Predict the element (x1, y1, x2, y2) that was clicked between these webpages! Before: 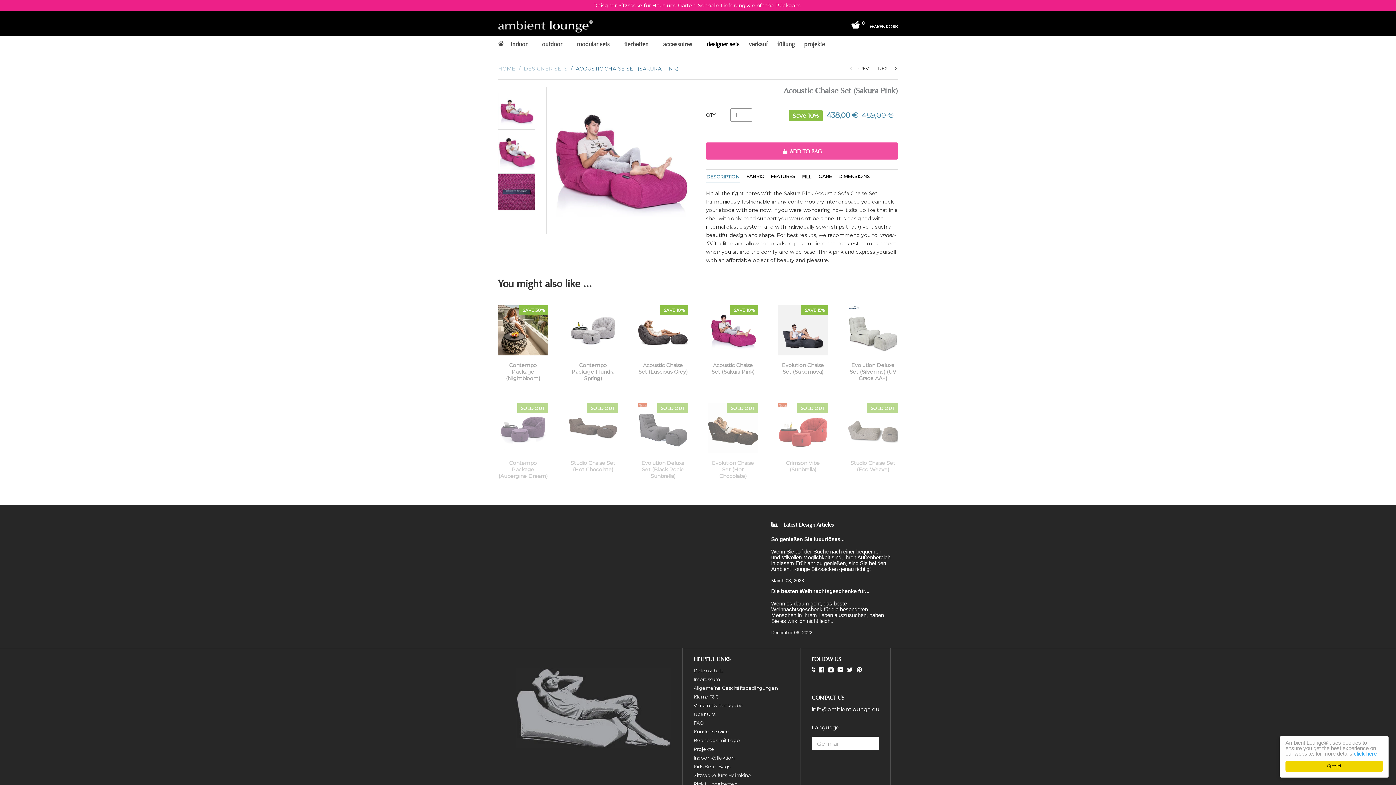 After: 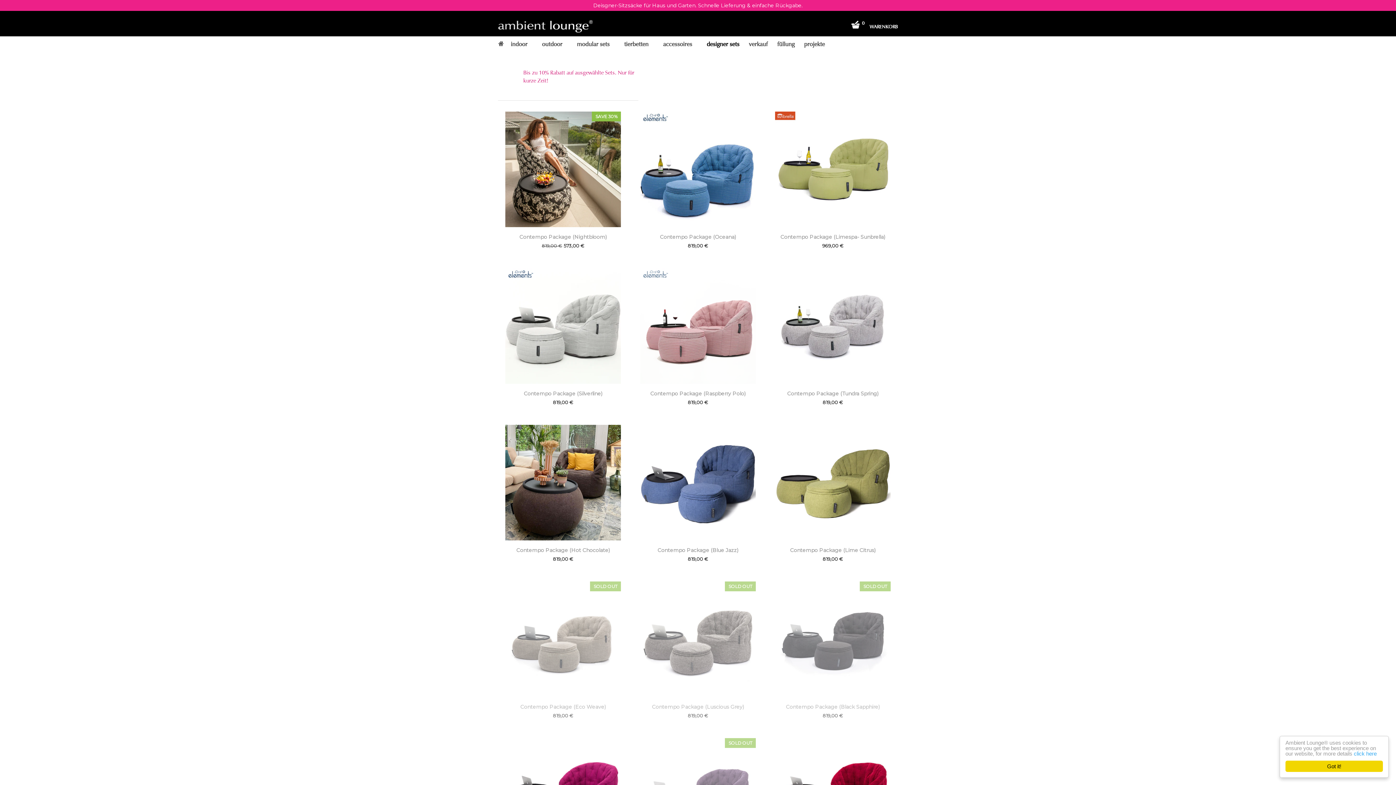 Action: bbox: (706, 41, 739, 47) label: designer sets